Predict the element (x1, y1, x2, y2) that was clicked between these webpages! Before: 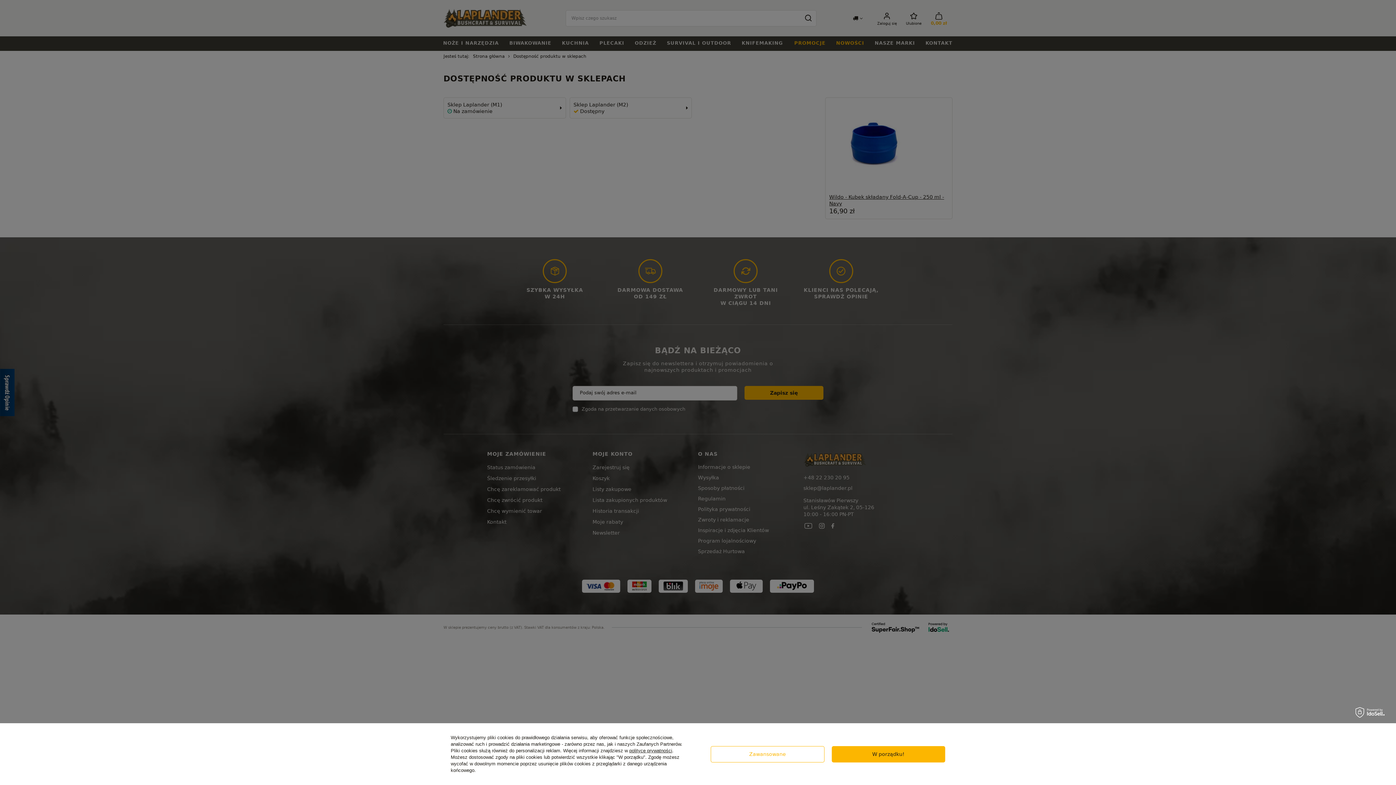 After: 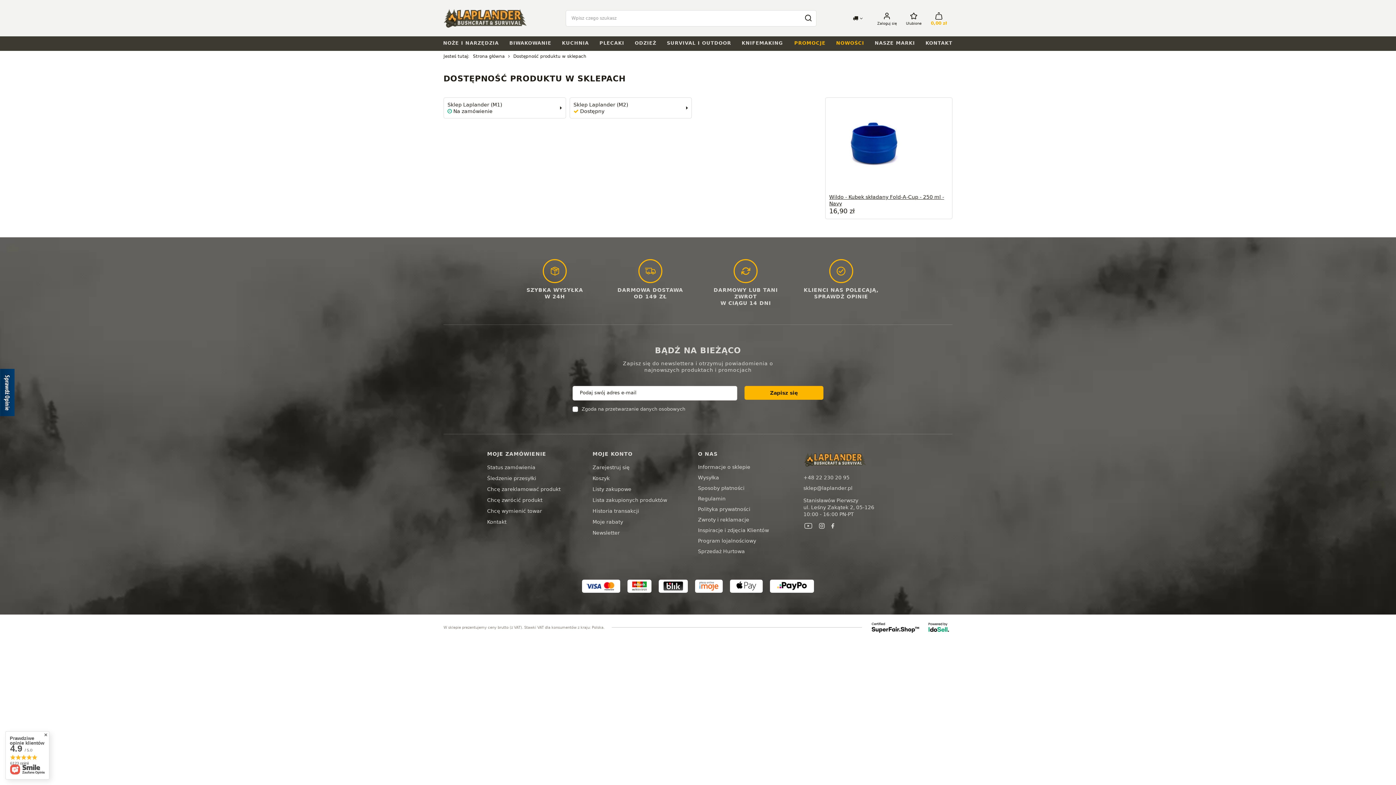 Action: label: W porządku! bbox: (831, 746, 945, 762)